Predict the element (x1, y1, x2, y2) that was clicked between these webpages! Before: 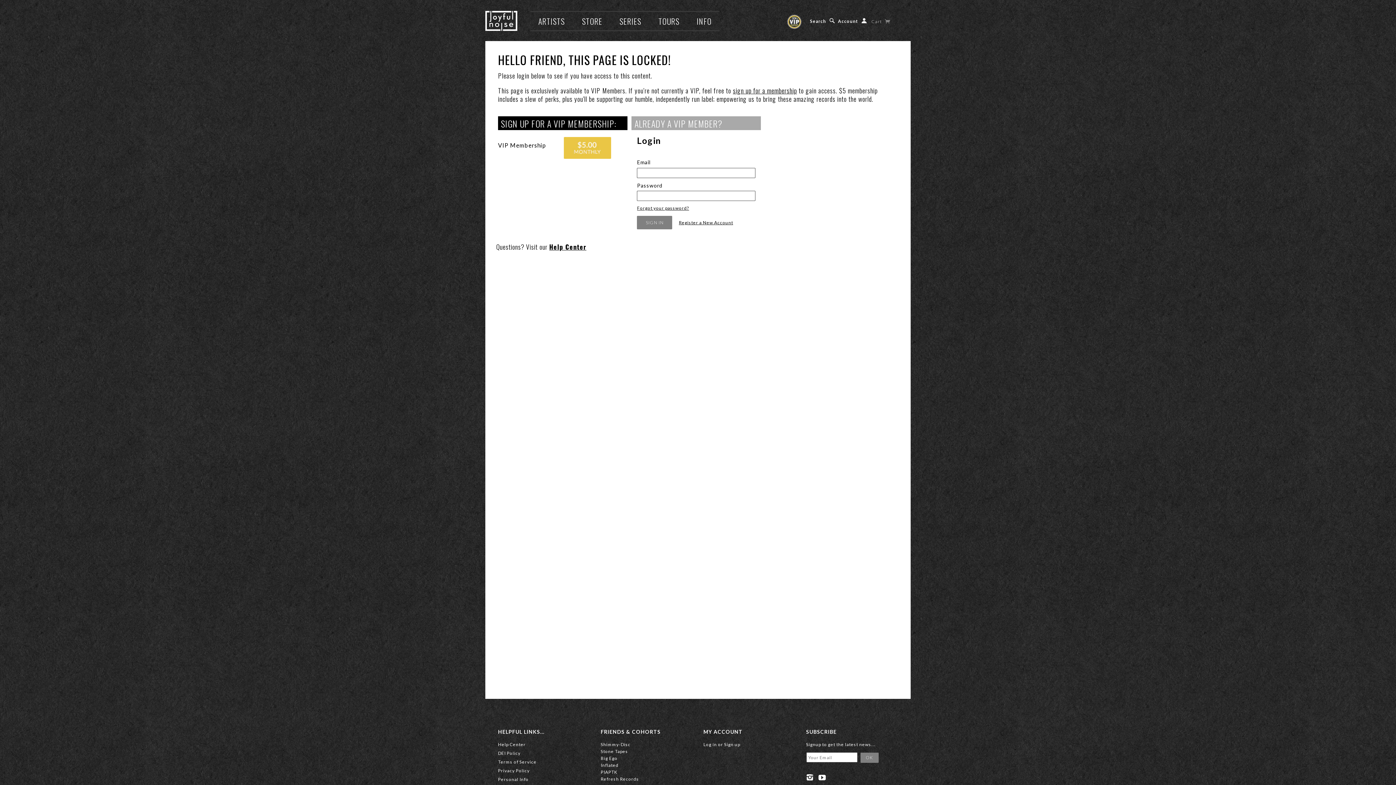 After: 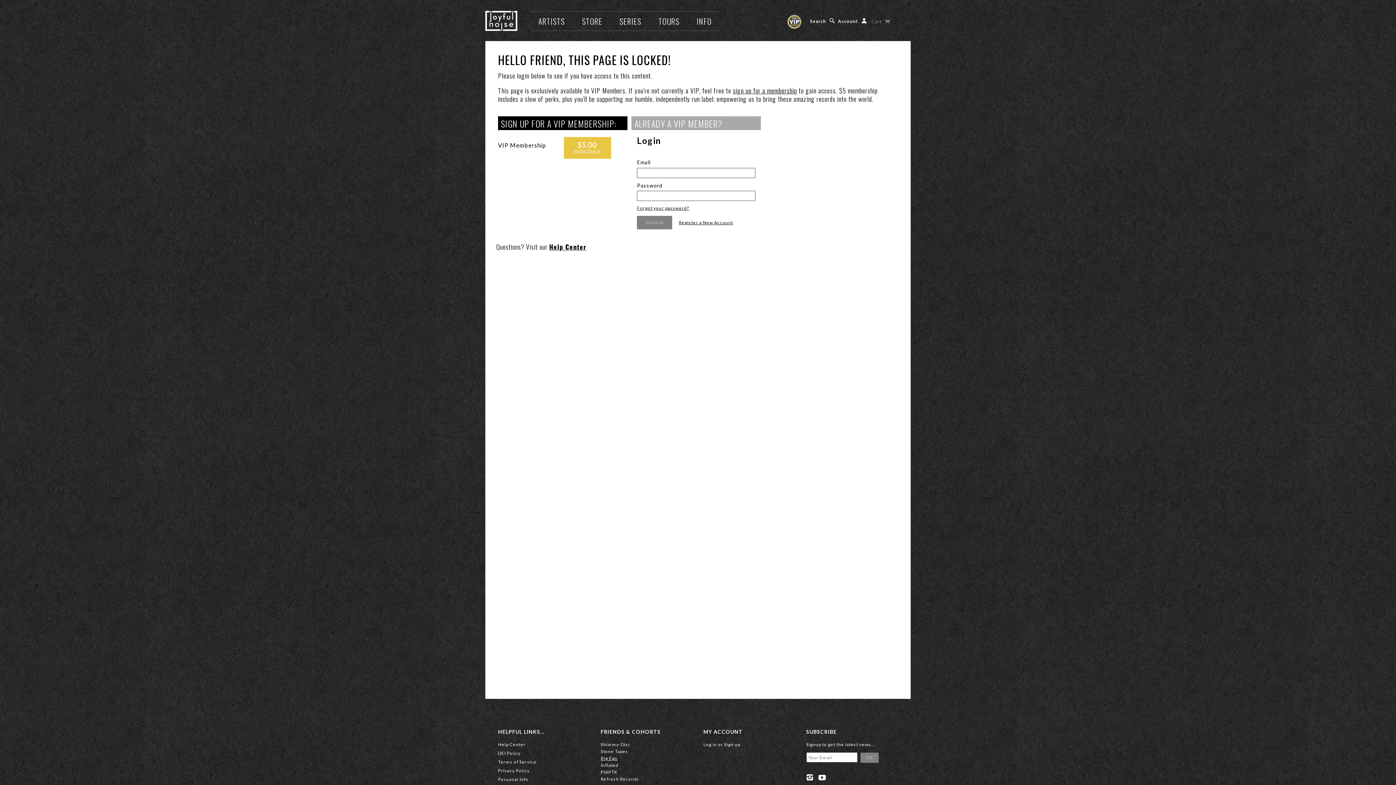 Action: bbox: (600, 756, 617, 761) label: Big Ego